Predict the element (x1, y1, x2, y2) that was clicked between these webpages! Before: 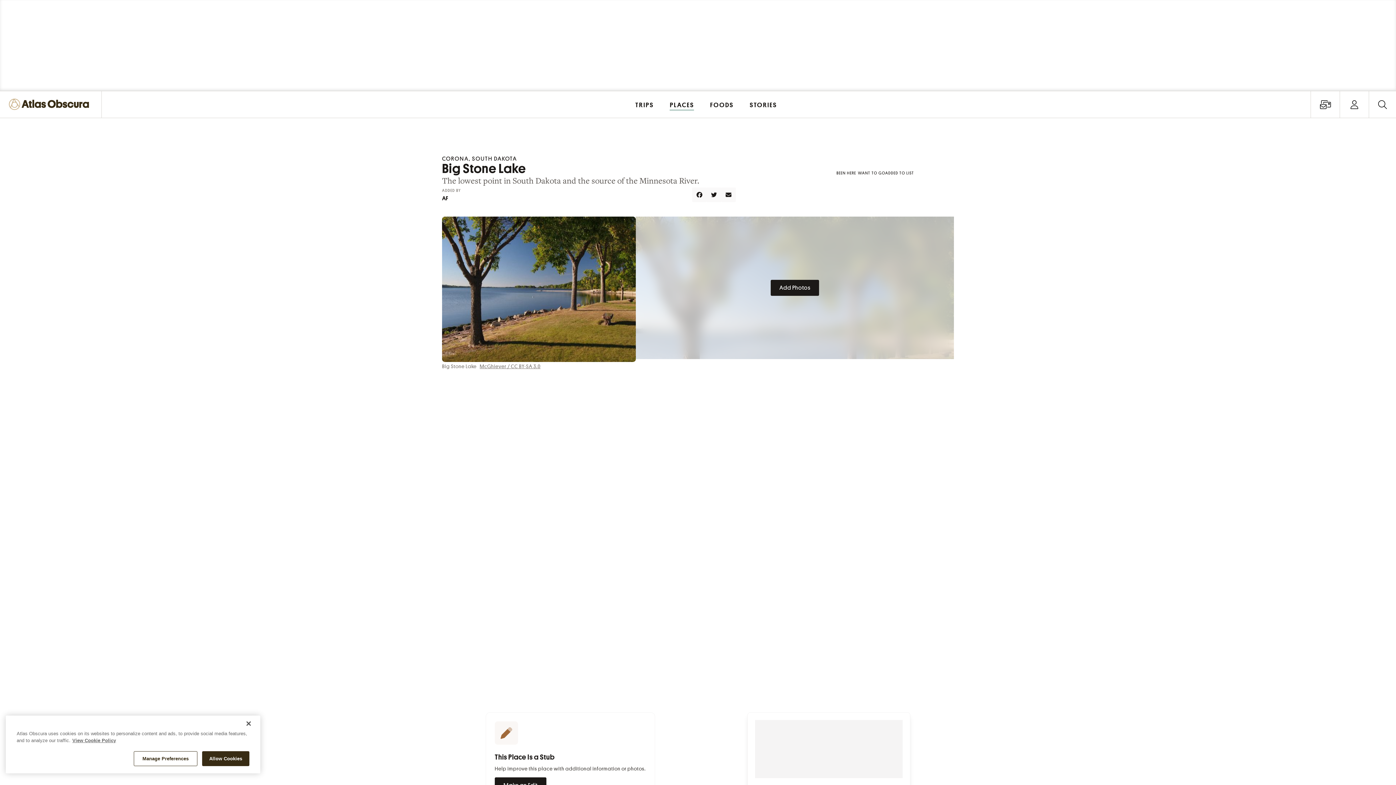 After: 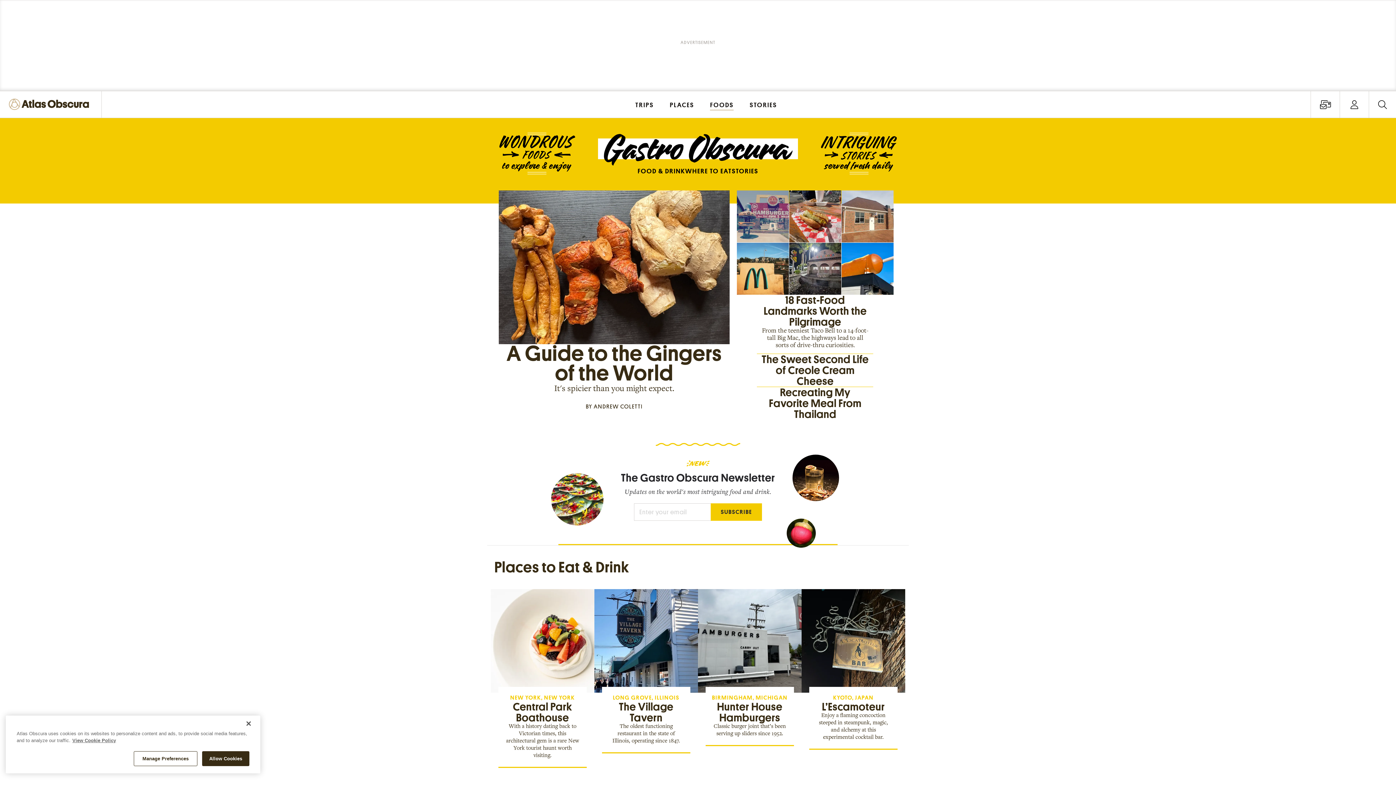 Action: bbox: (703, 91, 741, 117) label: FOODS